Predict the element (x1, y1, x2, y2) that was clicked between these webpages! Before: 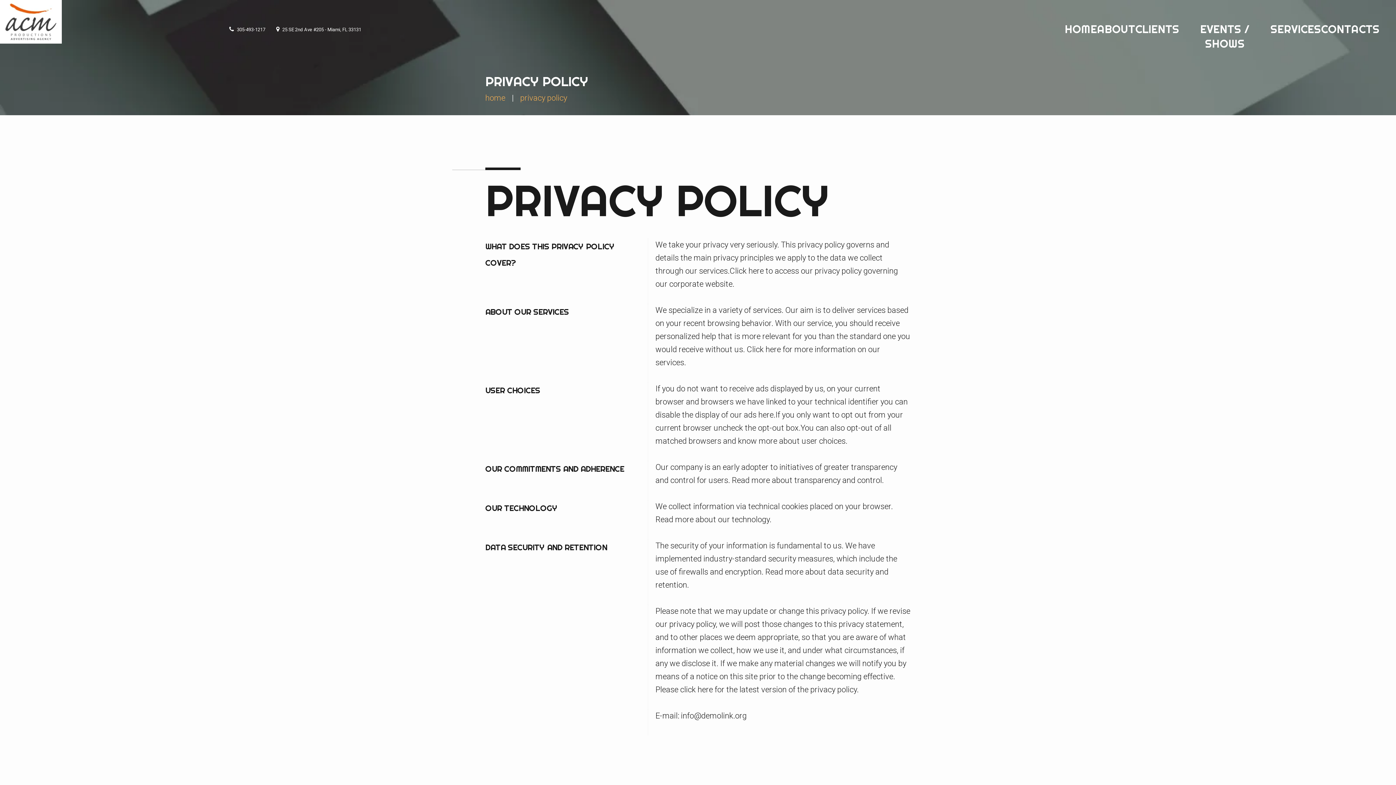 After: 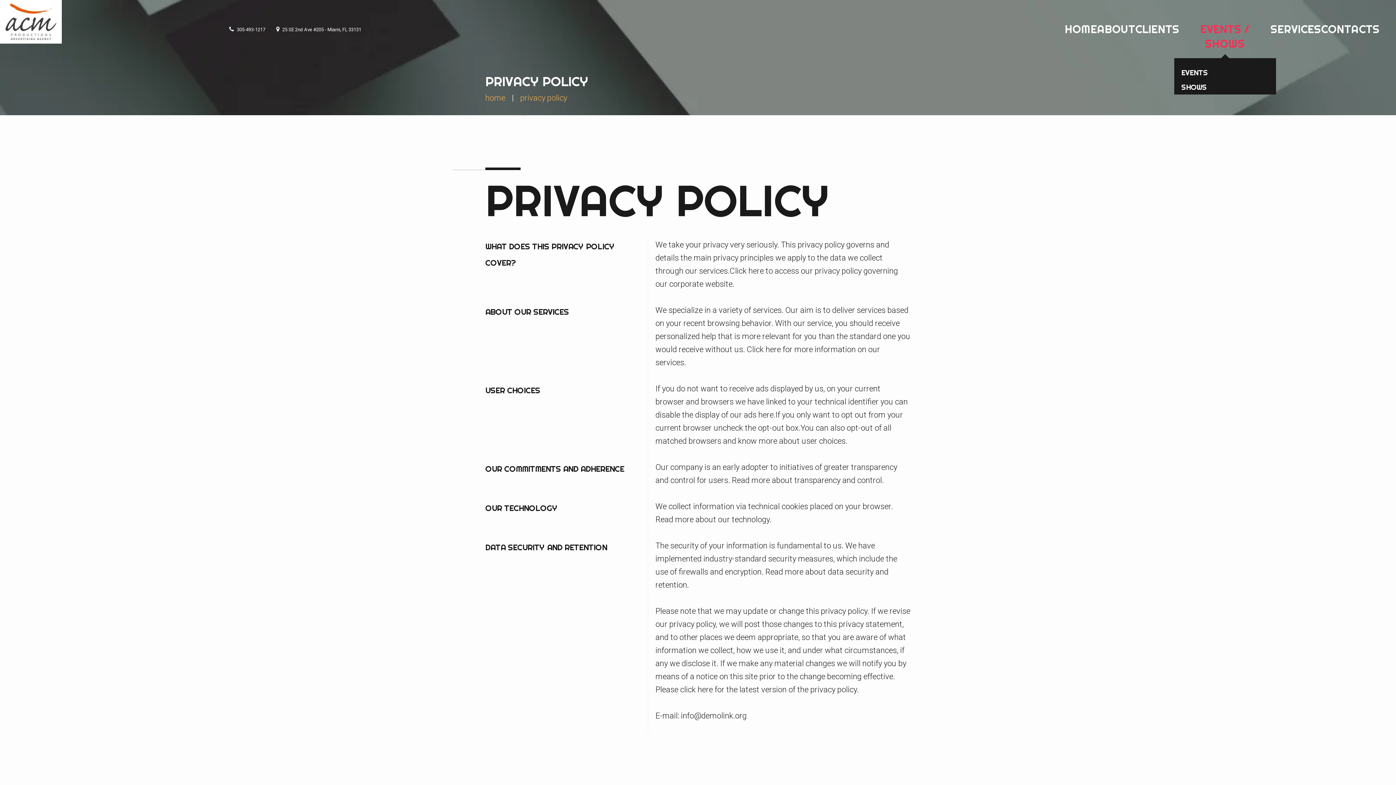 Action: label: EVENTS / SHOWS bbox: (1179, 21, 1270, 50)